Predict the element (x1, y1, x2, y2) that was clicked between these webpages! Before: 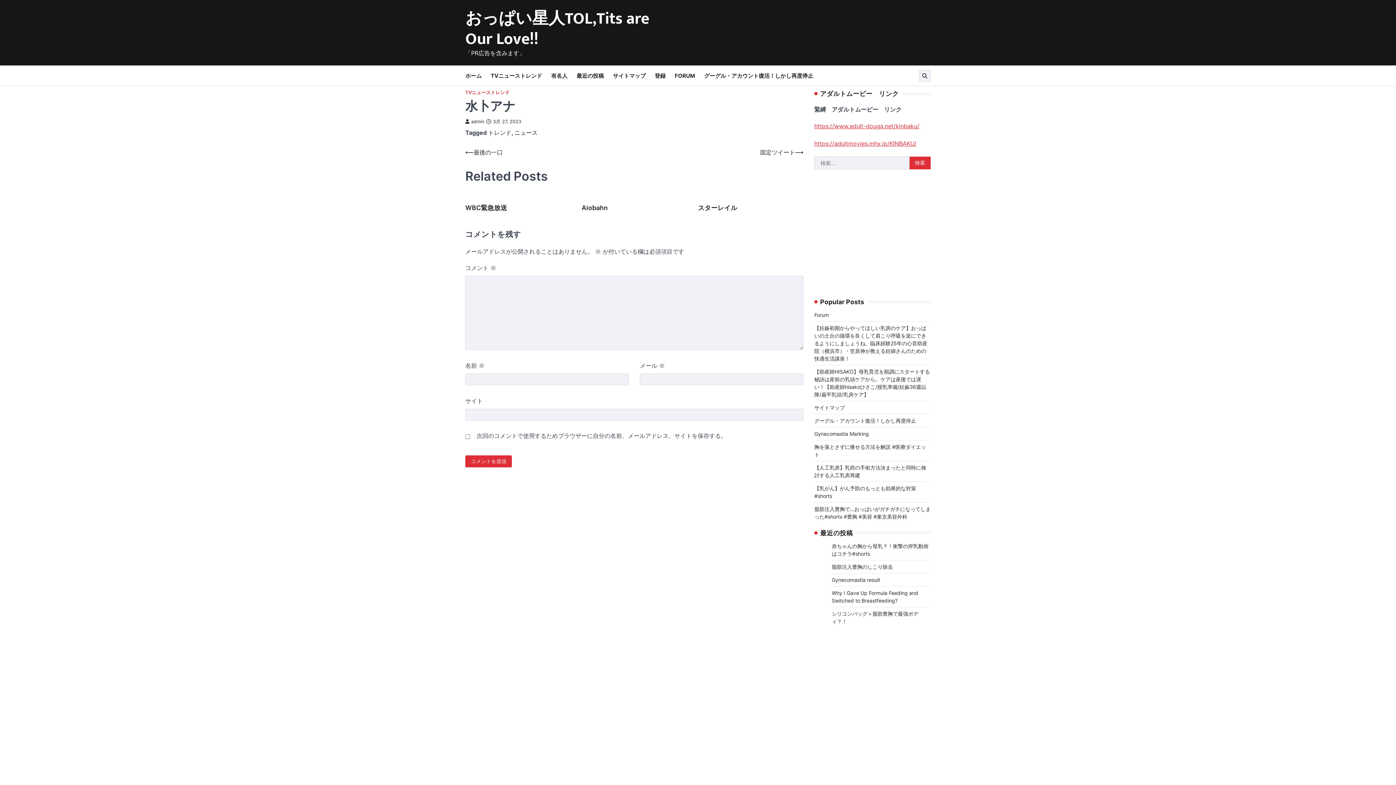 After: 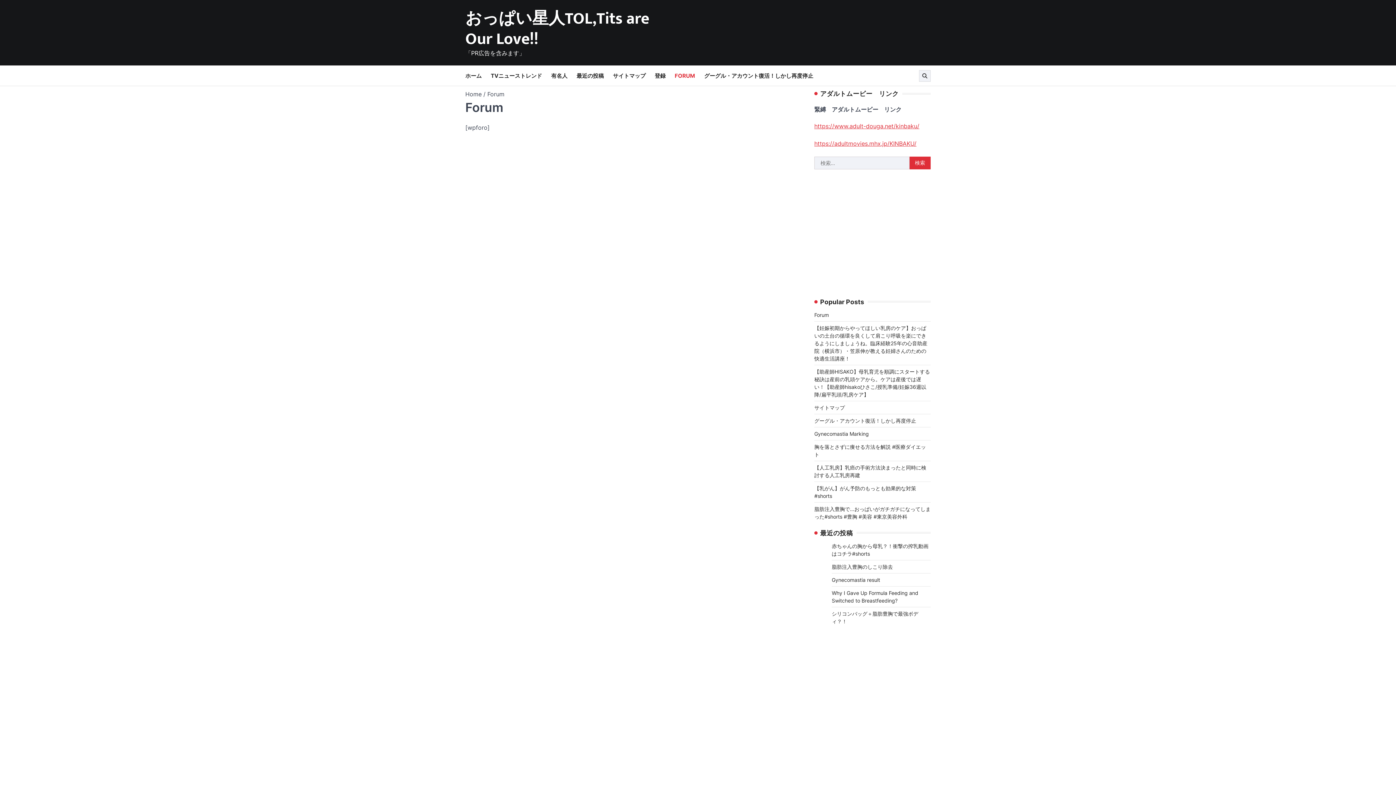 Action: bbox: (814, 311, 829, 318) label: Forum